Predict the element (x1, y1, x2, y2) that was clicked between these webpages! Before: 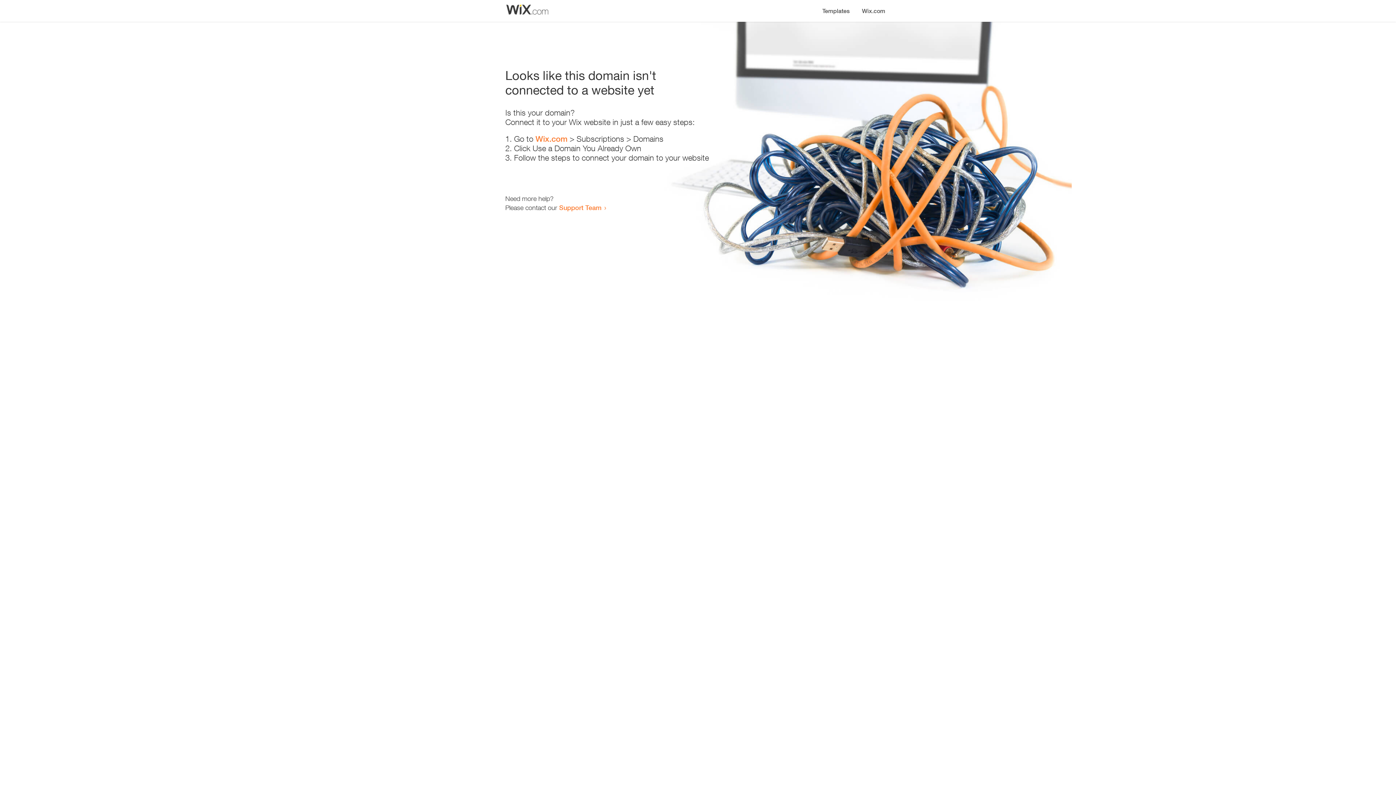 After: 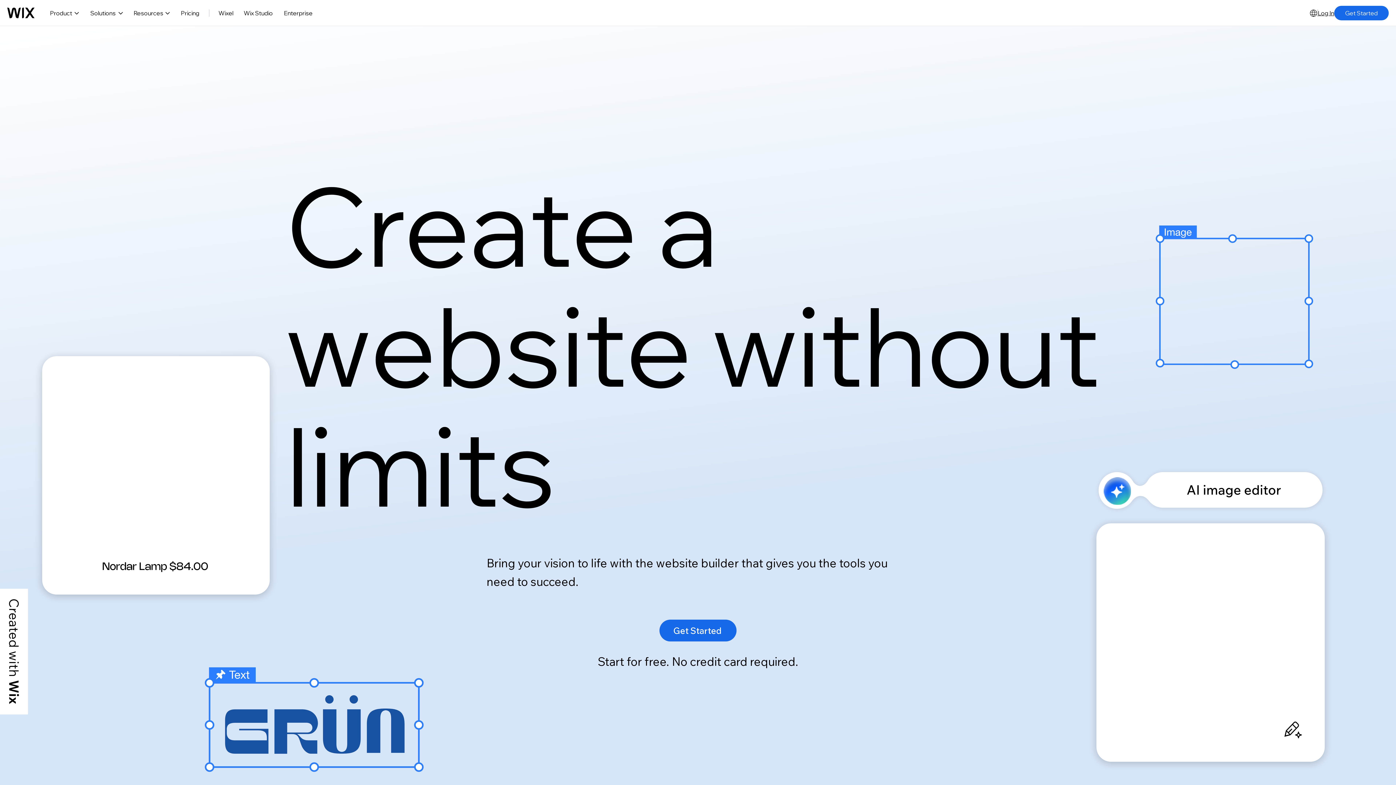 Action: bbox: (535, 134, 567, 143) label: Wix.com